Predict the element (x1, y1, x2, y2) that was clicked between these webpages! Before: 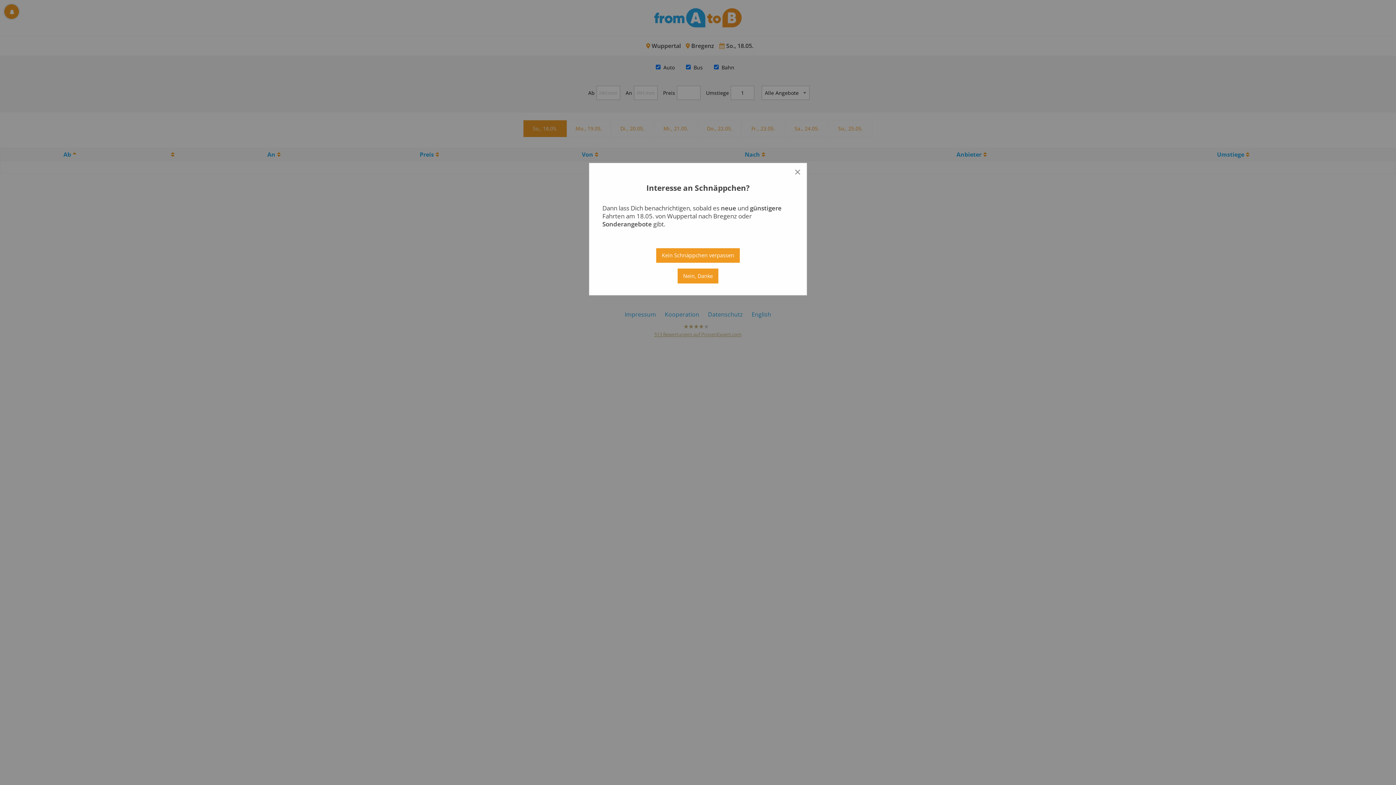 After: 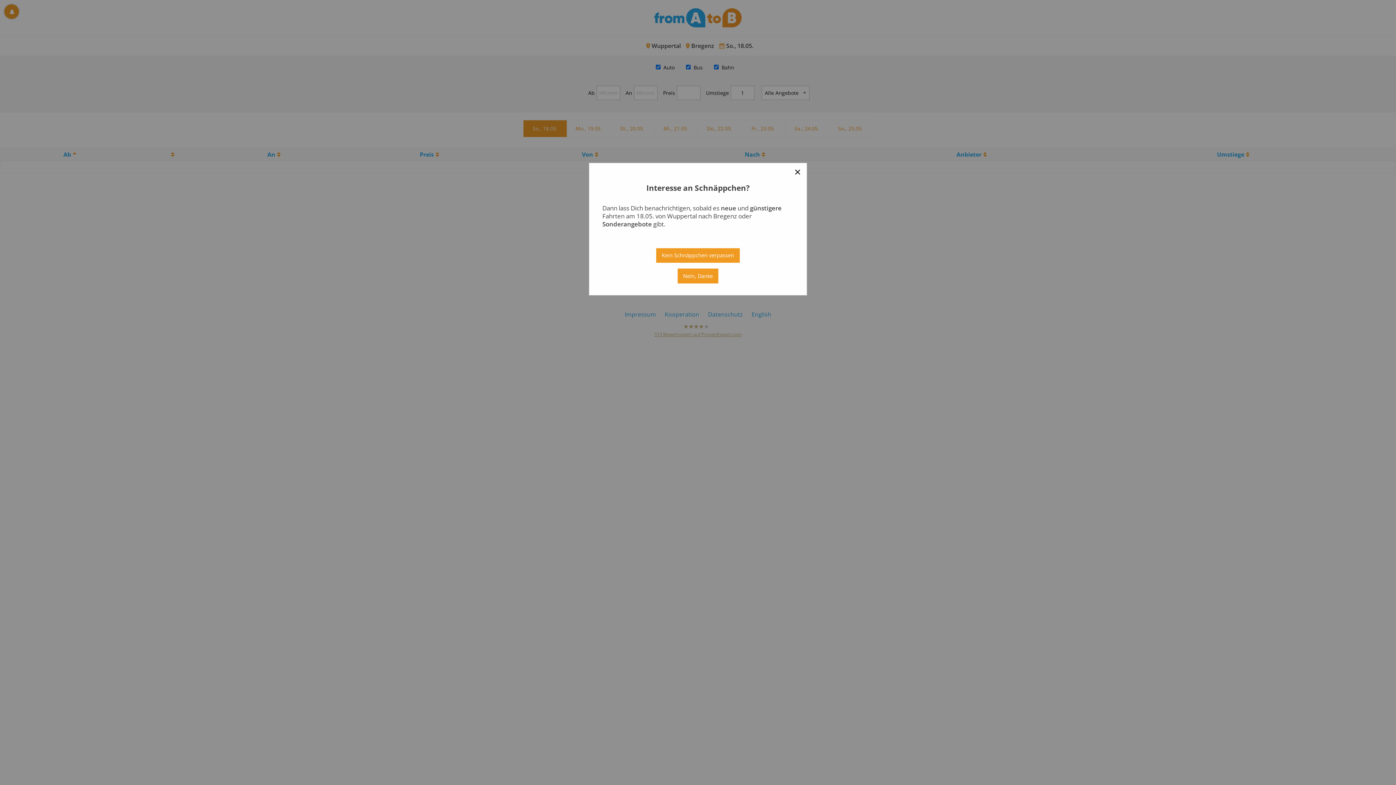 Action: label: Close reveal bbox: (794, 166, 801, 177)